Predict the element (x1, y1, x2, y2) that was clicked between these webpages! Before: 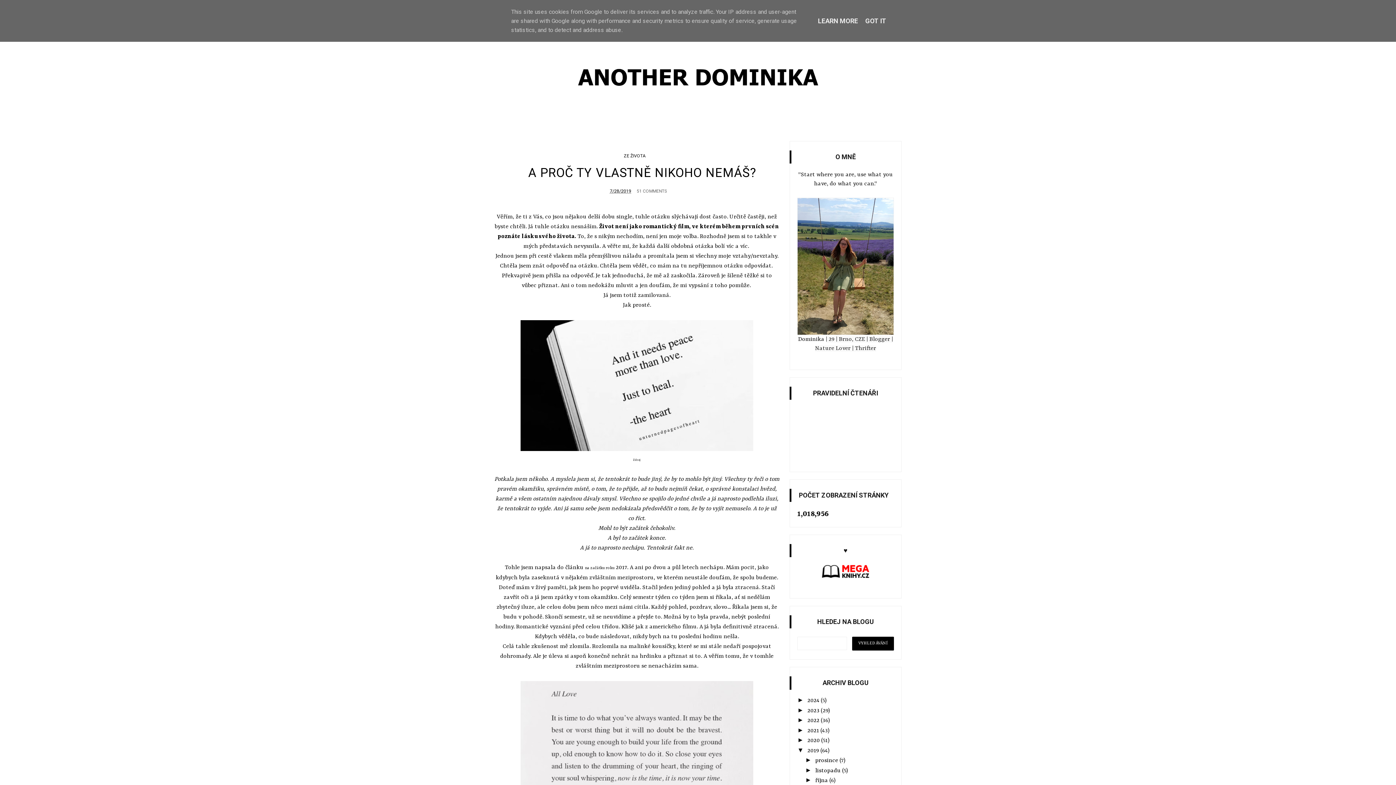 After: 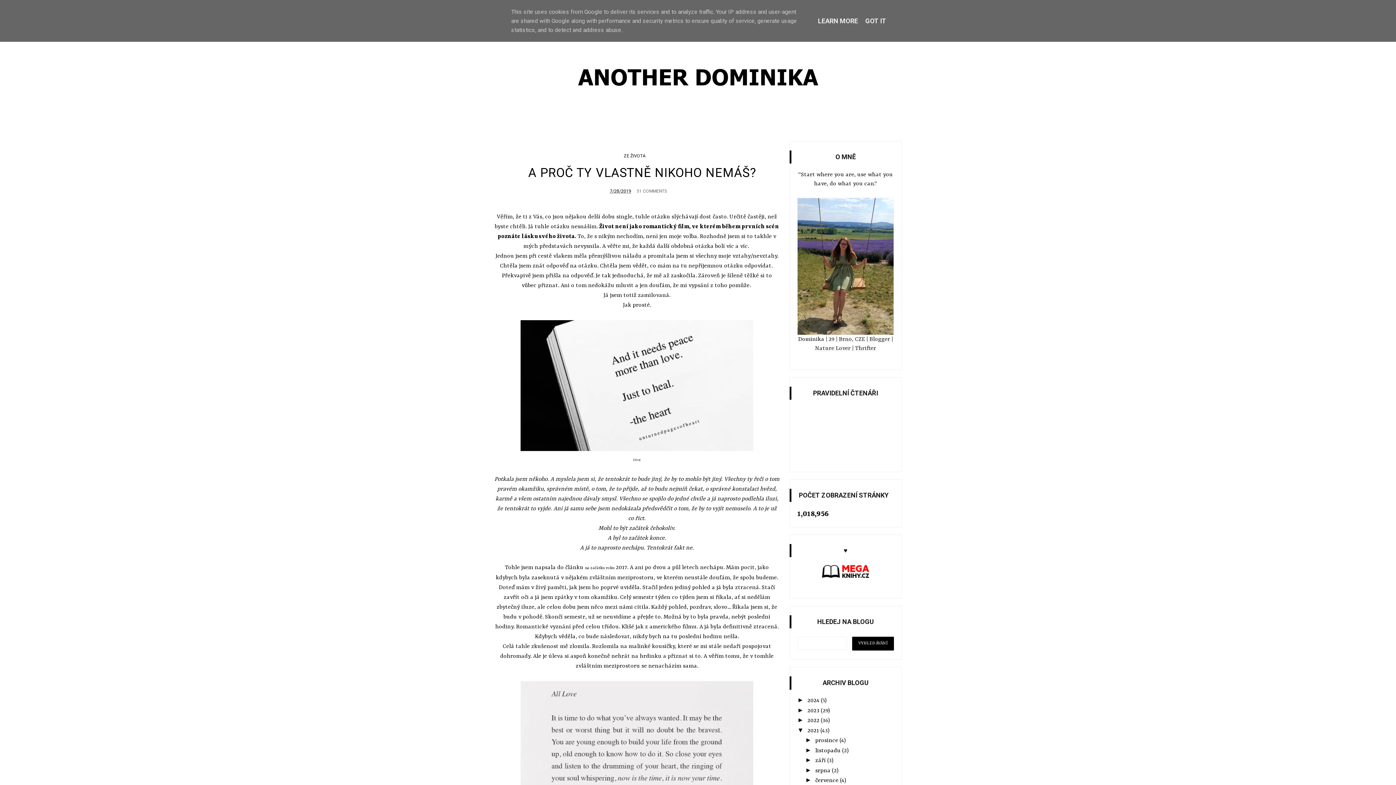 Action: label: ►   bbox: (797, 726, 807, 734)